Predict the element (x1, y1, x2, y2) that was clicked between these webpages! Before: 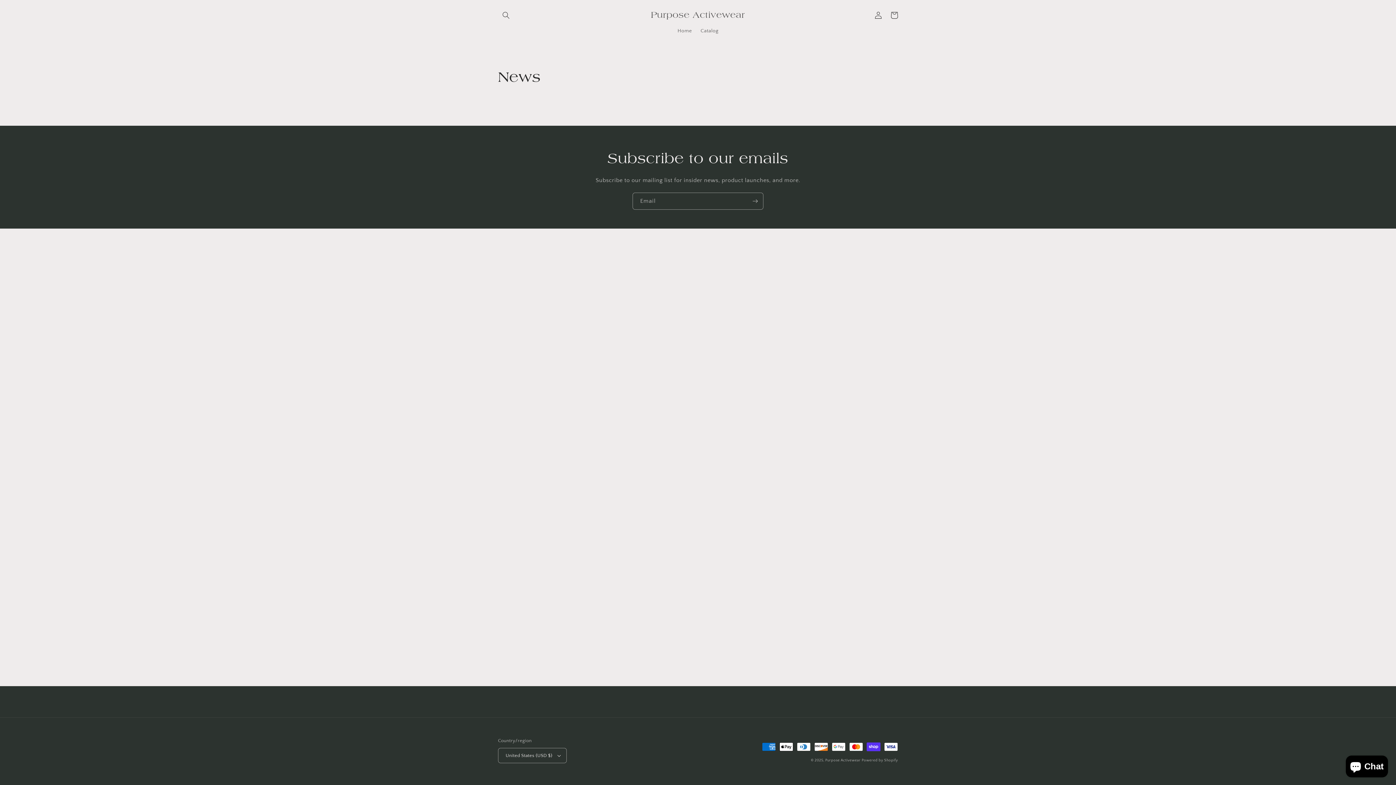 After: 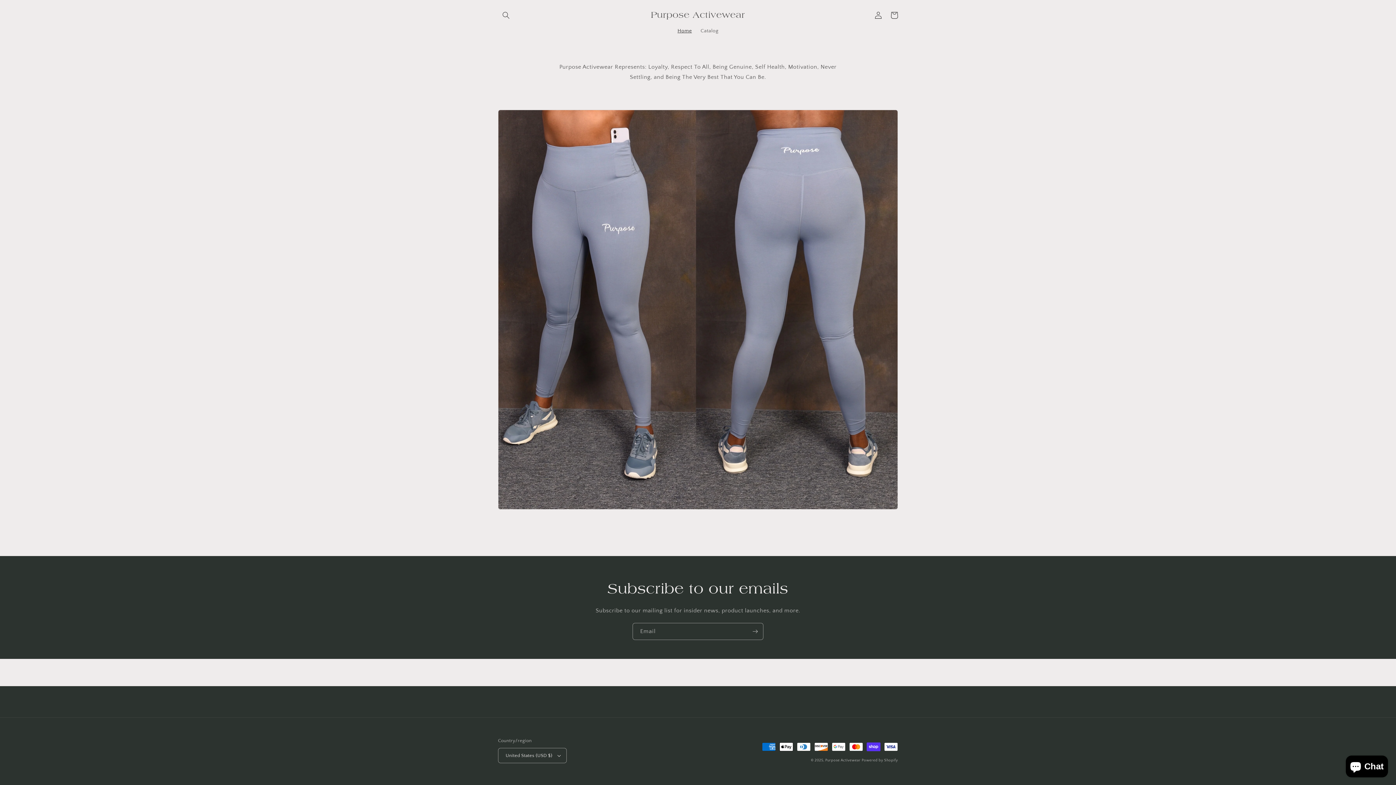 Action: label: Purpose Activewear  bbox: (825, 758, 861, 762)